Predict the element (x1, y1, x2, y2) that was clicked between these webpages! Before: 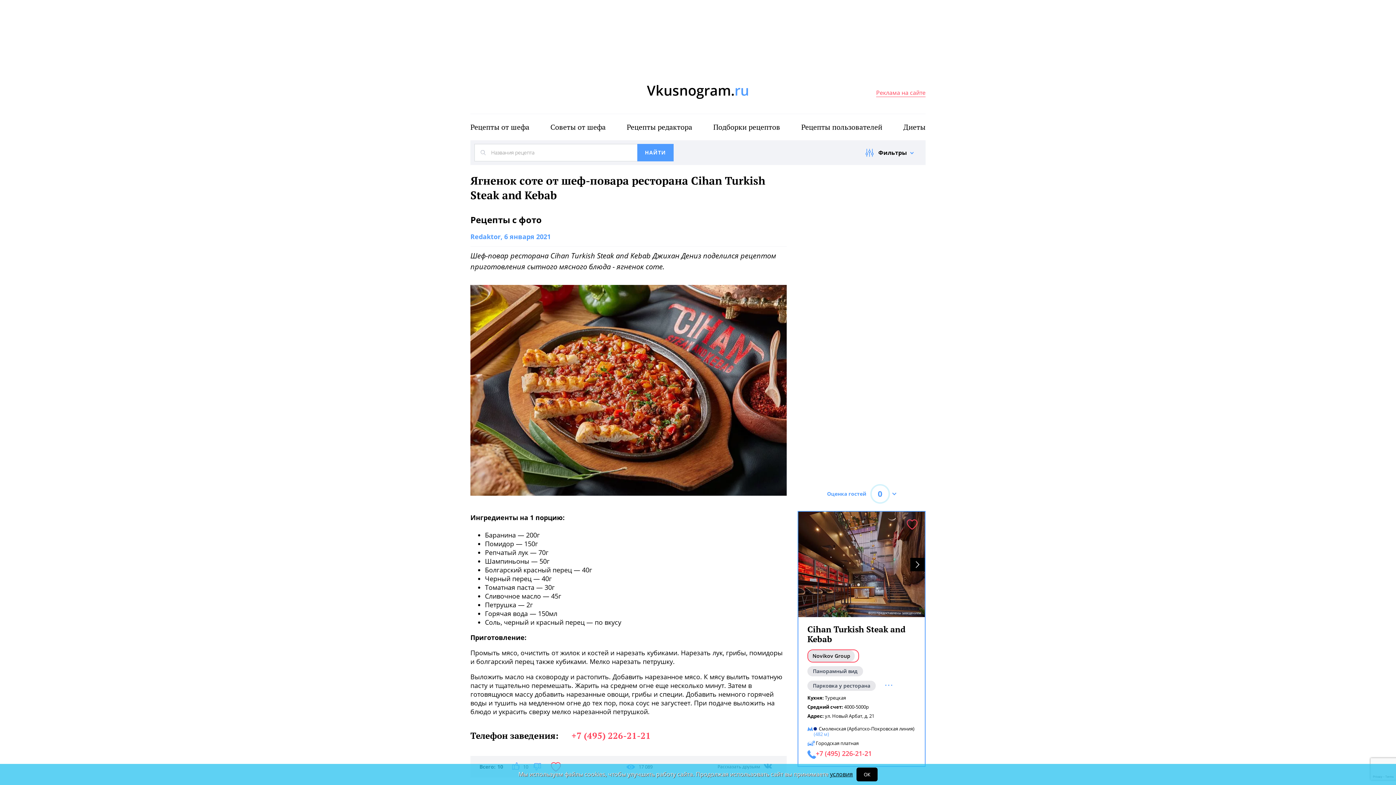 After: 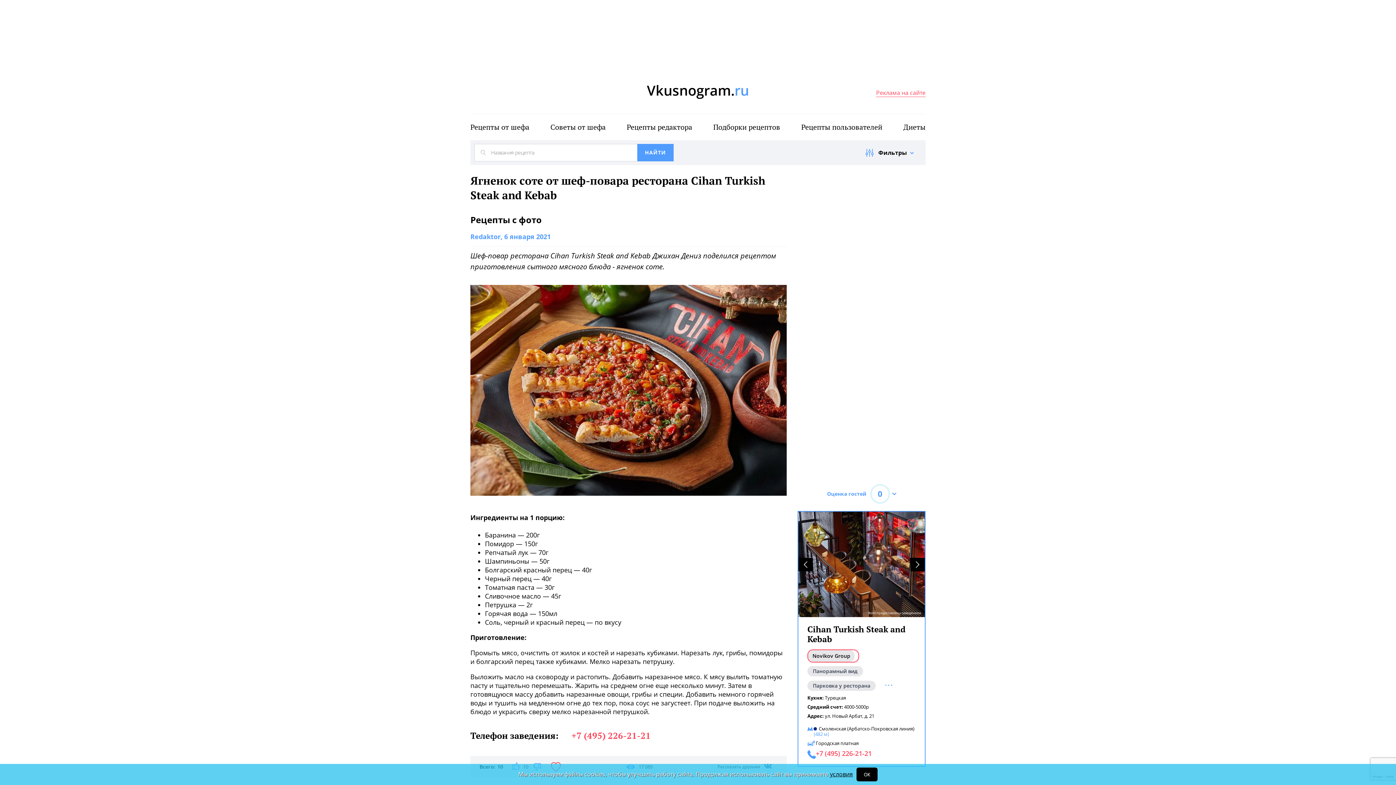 Action: bbox: (910, 558, 925, 571)